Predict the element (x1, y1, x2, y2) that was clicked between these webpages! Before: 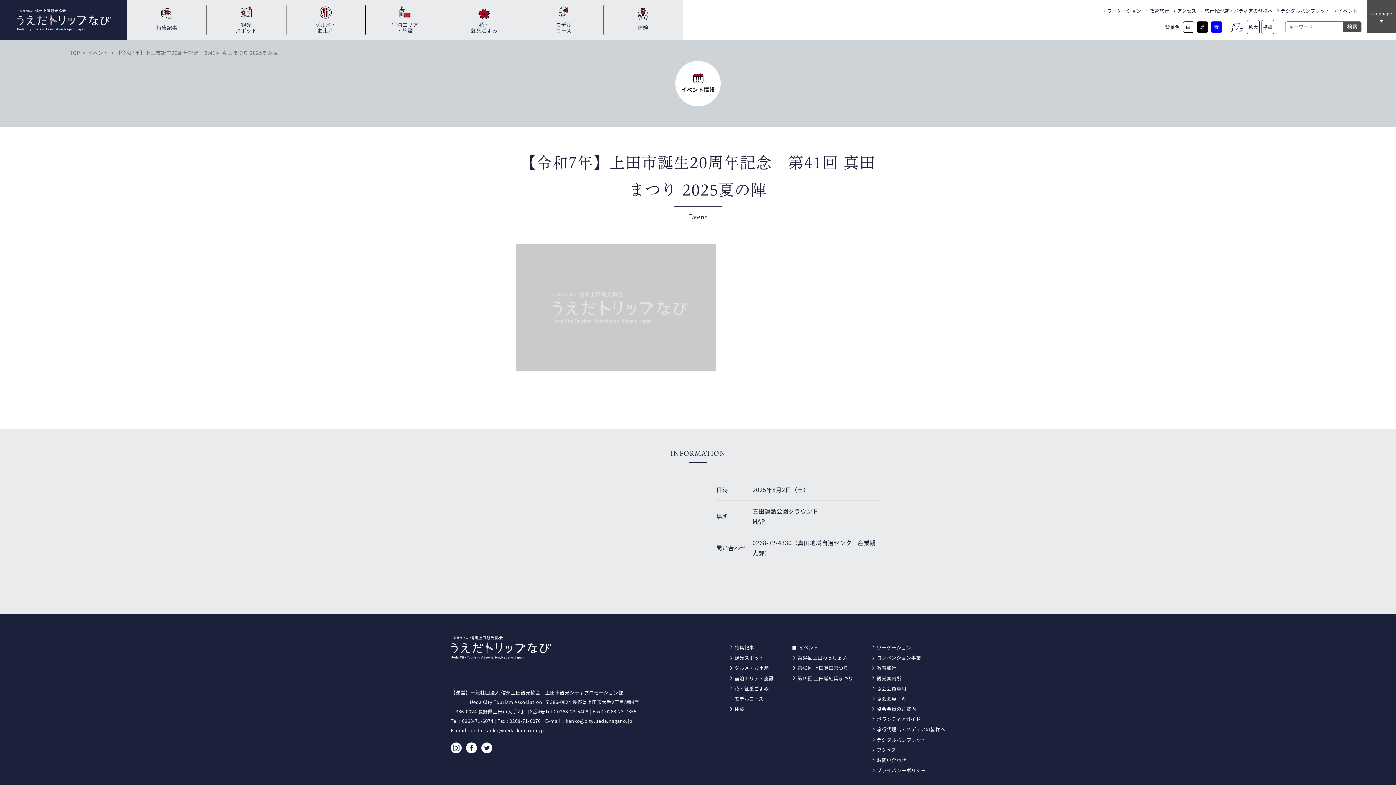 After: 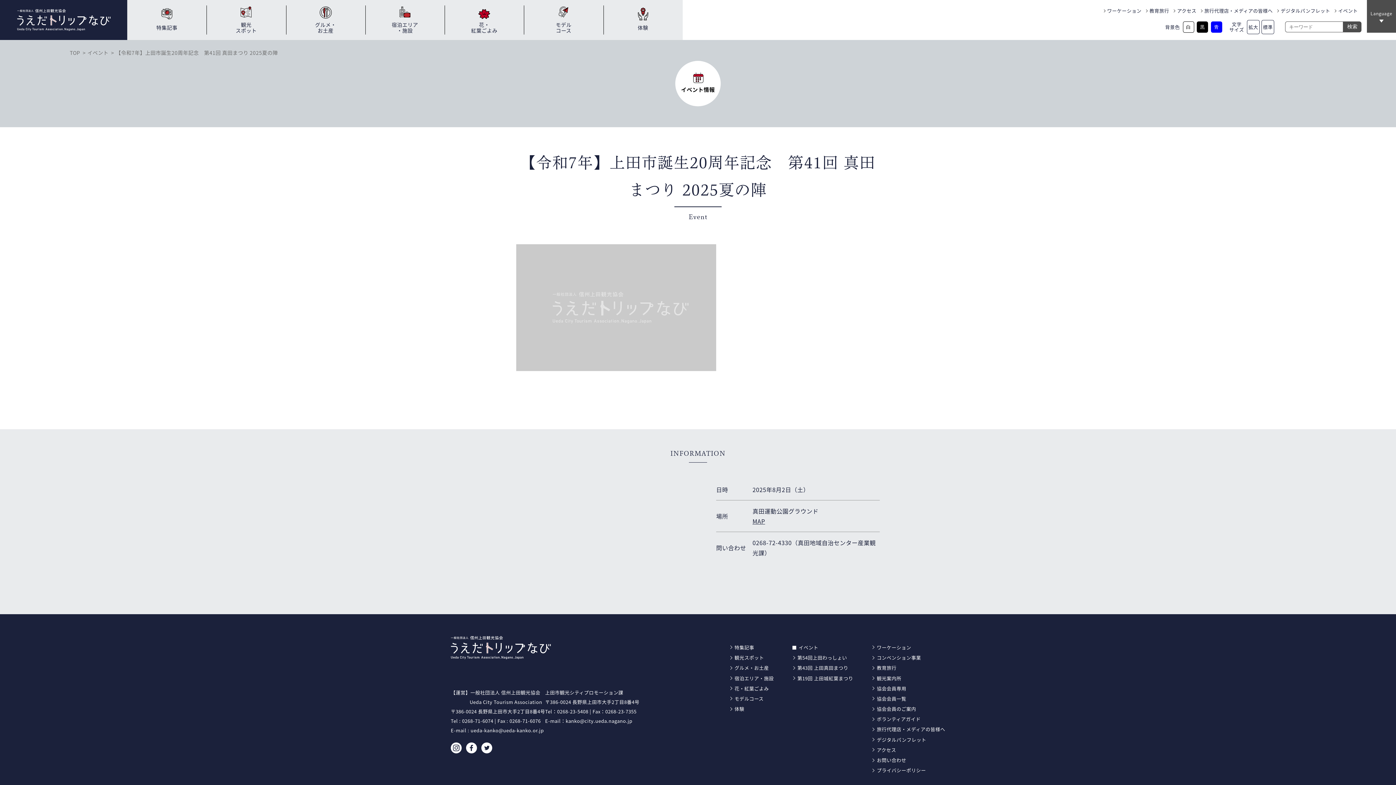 Action: bbox: (1183, 21, 1194, 32) label: 白